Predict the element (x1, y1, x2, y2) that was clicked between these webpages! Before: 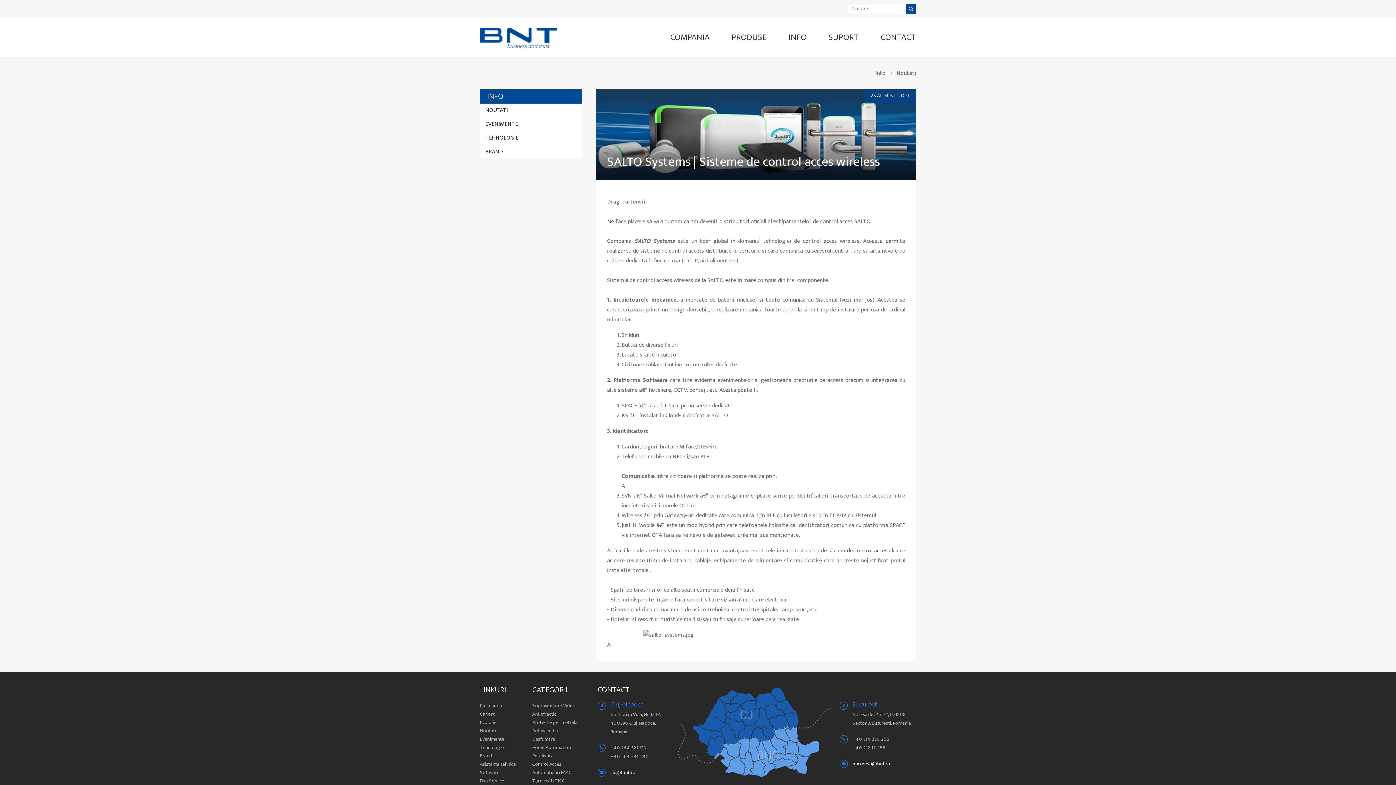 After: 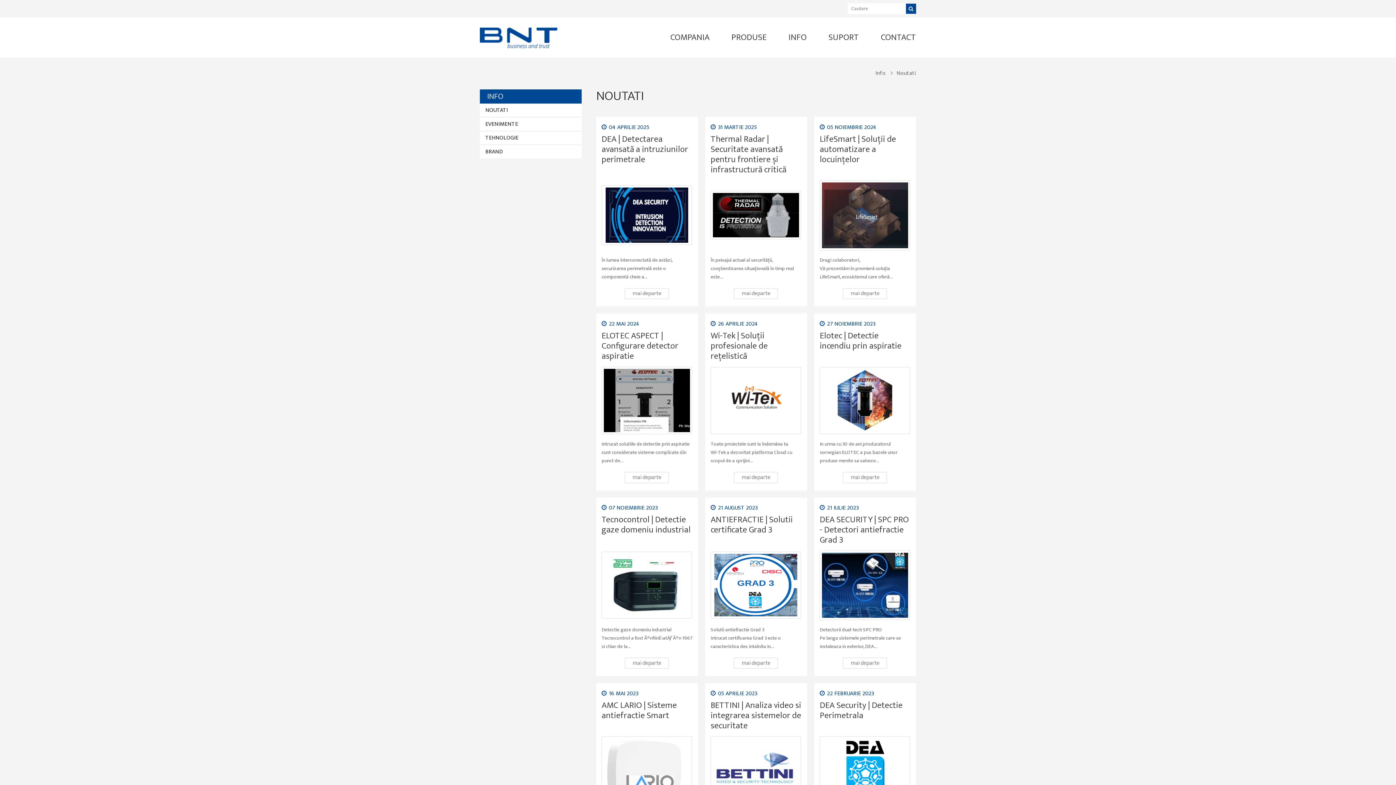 Action: label: NOUTATI bbox: (480, 103, 581, 117)